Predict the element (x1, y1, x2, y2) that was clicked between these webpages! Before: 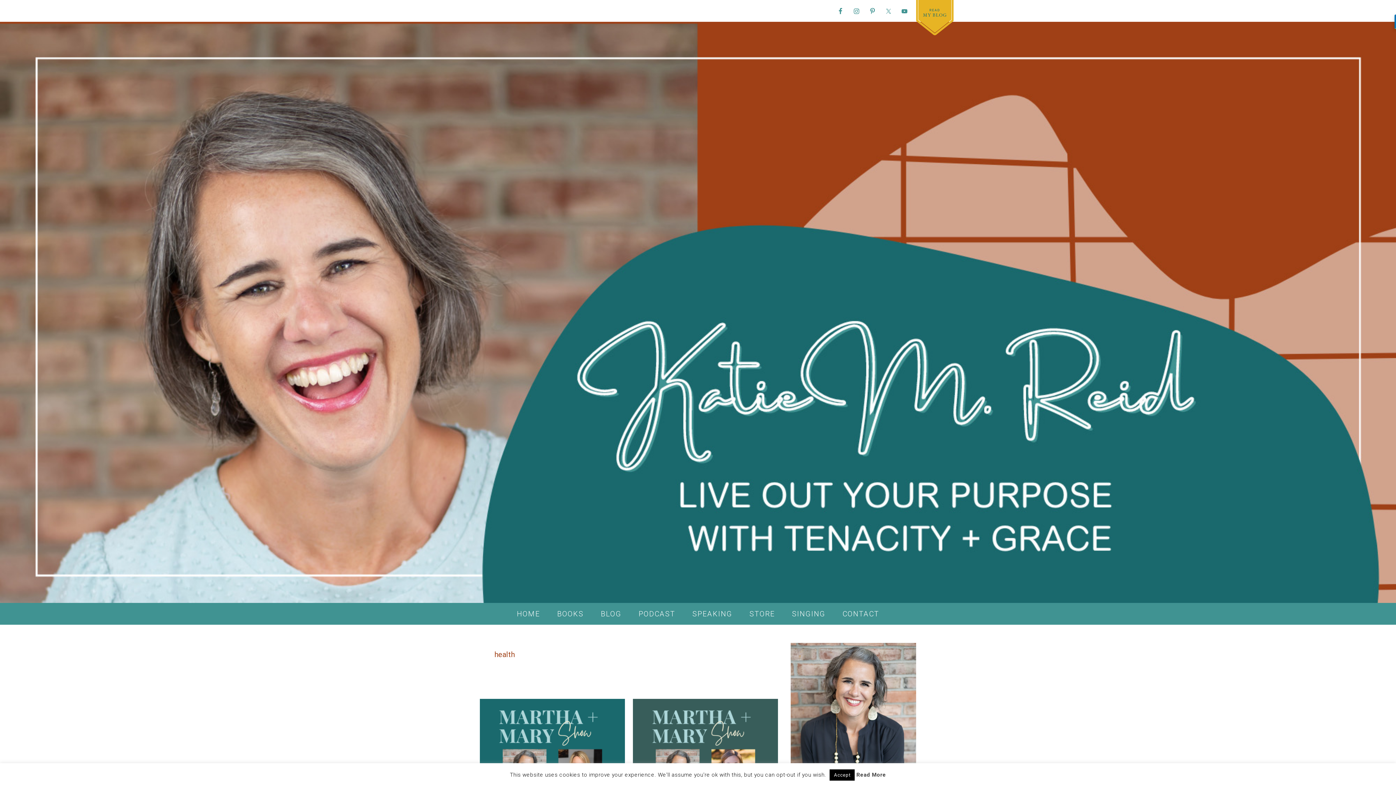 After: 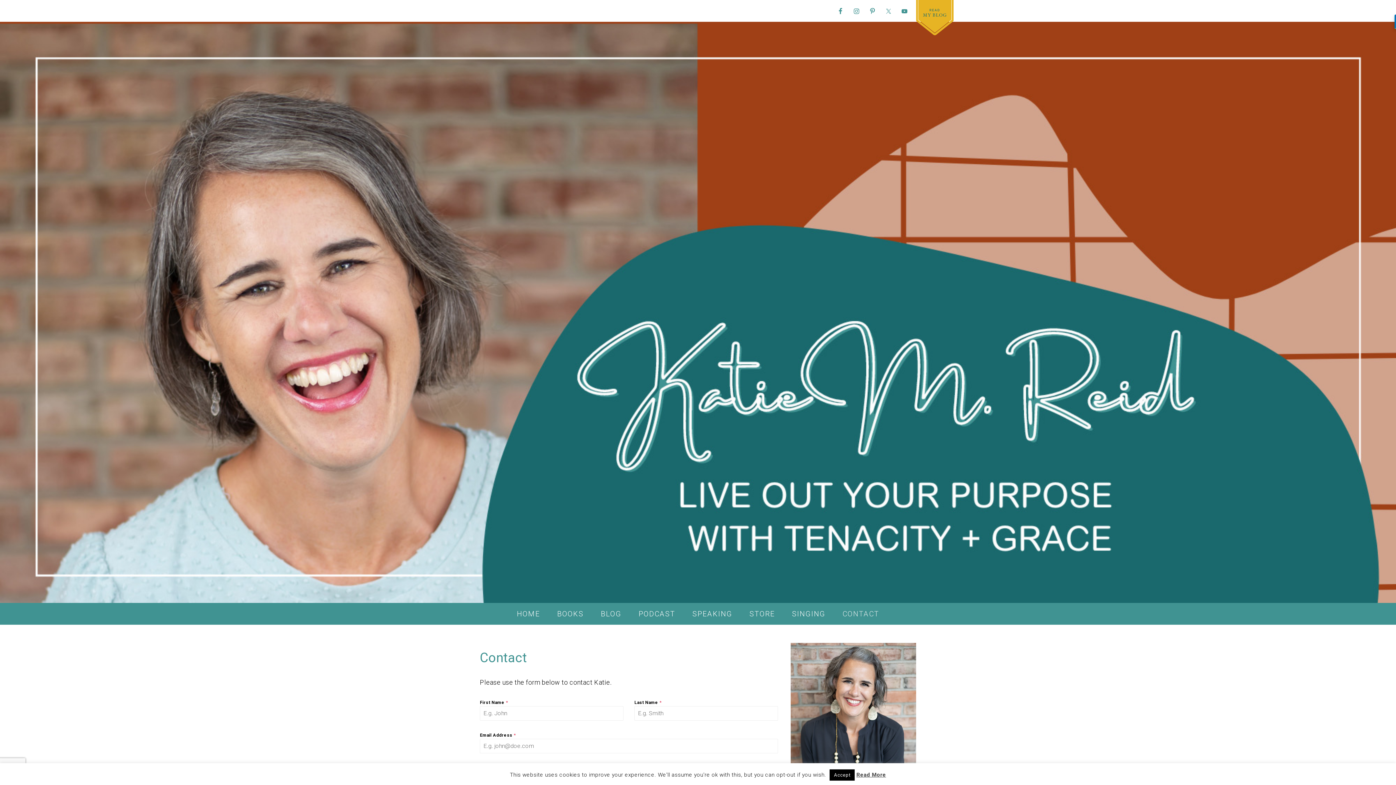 Action: bbox: (835, 603, 886, 625) label: CONTACT